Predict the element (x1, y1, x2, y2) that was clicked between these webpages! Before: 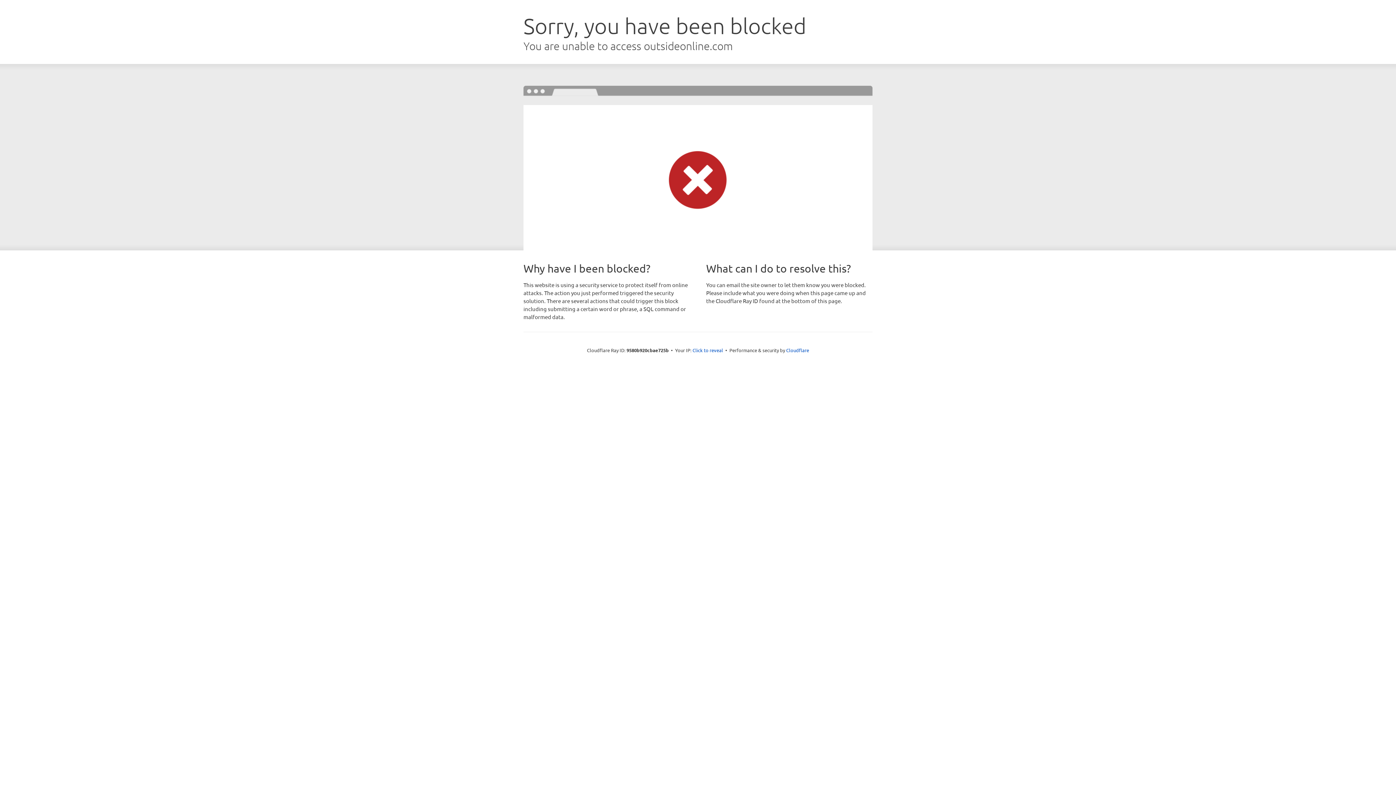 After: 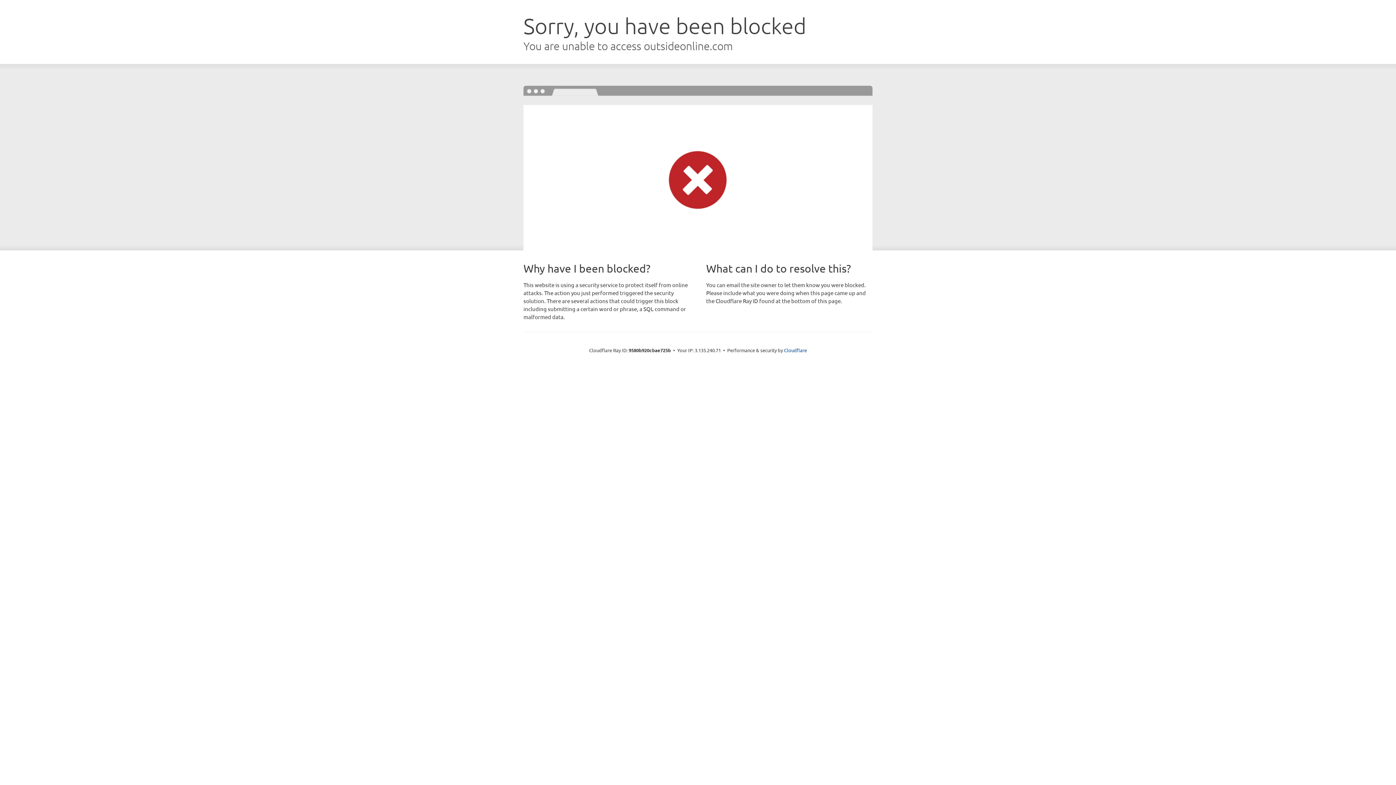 Action: bbox: (692, 346, 723, 353) label: Click to reveal